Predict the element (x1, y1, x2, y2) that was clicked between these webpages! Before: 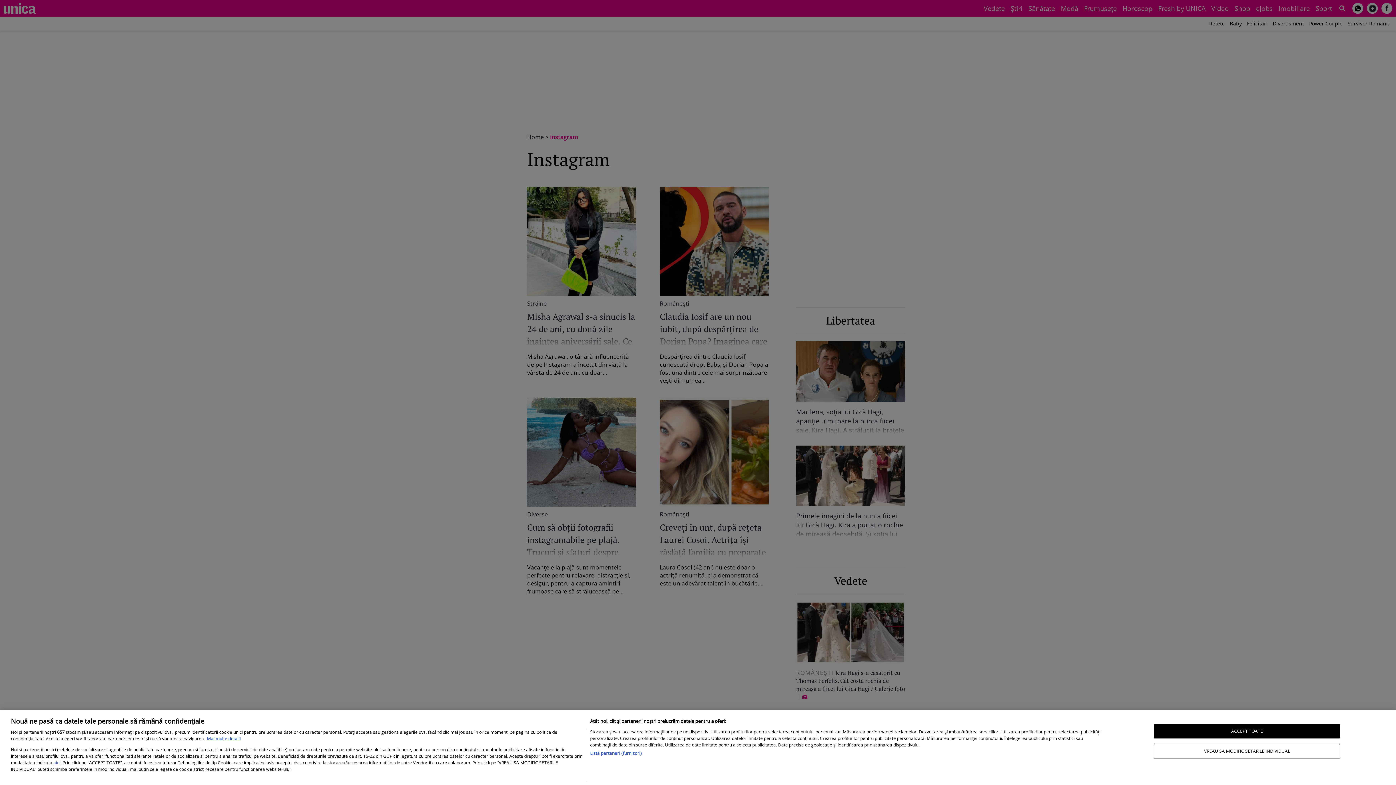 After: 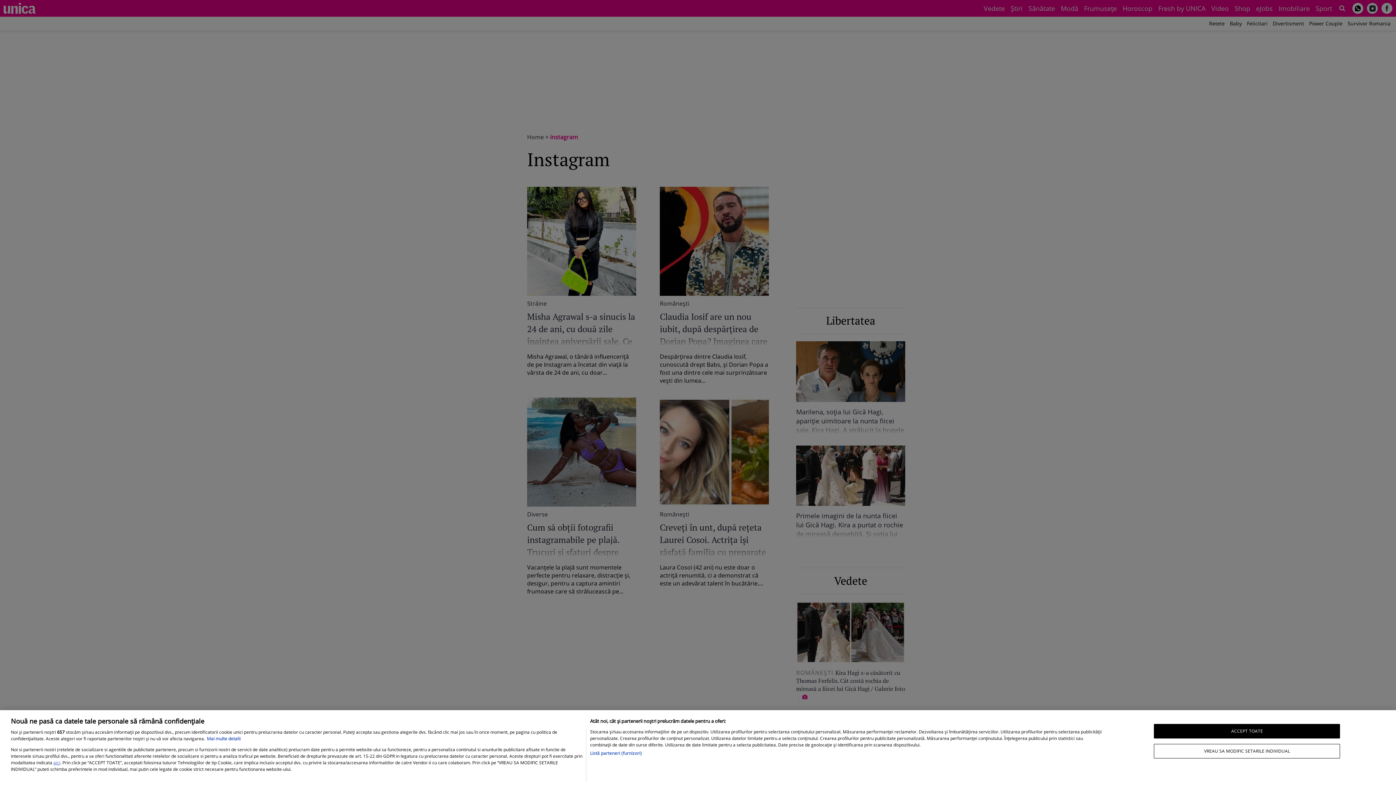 Action: label: Mai multe informații despre confidențialitatea datelor dvs., se deschide într-o fereastră nouă bbox: (206, 736, 240, 742)